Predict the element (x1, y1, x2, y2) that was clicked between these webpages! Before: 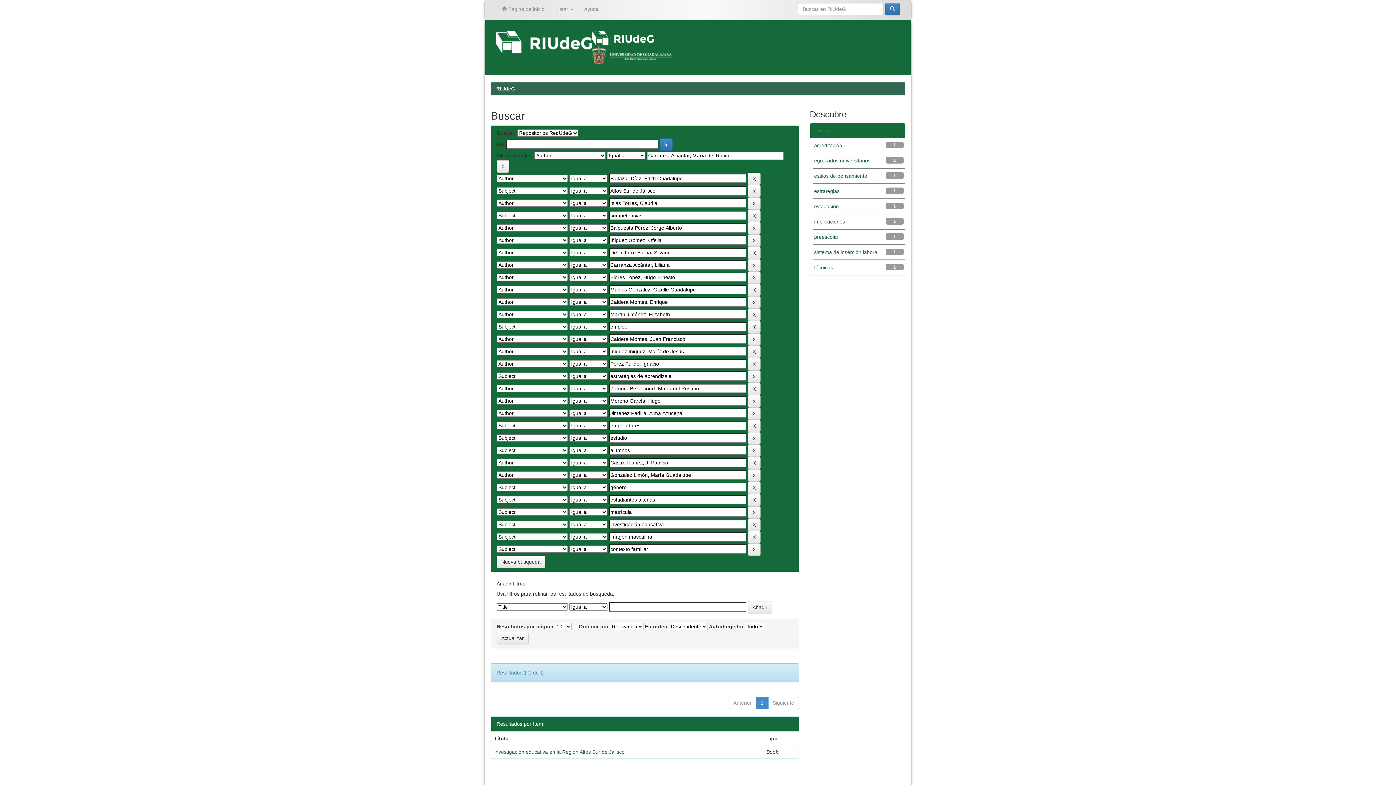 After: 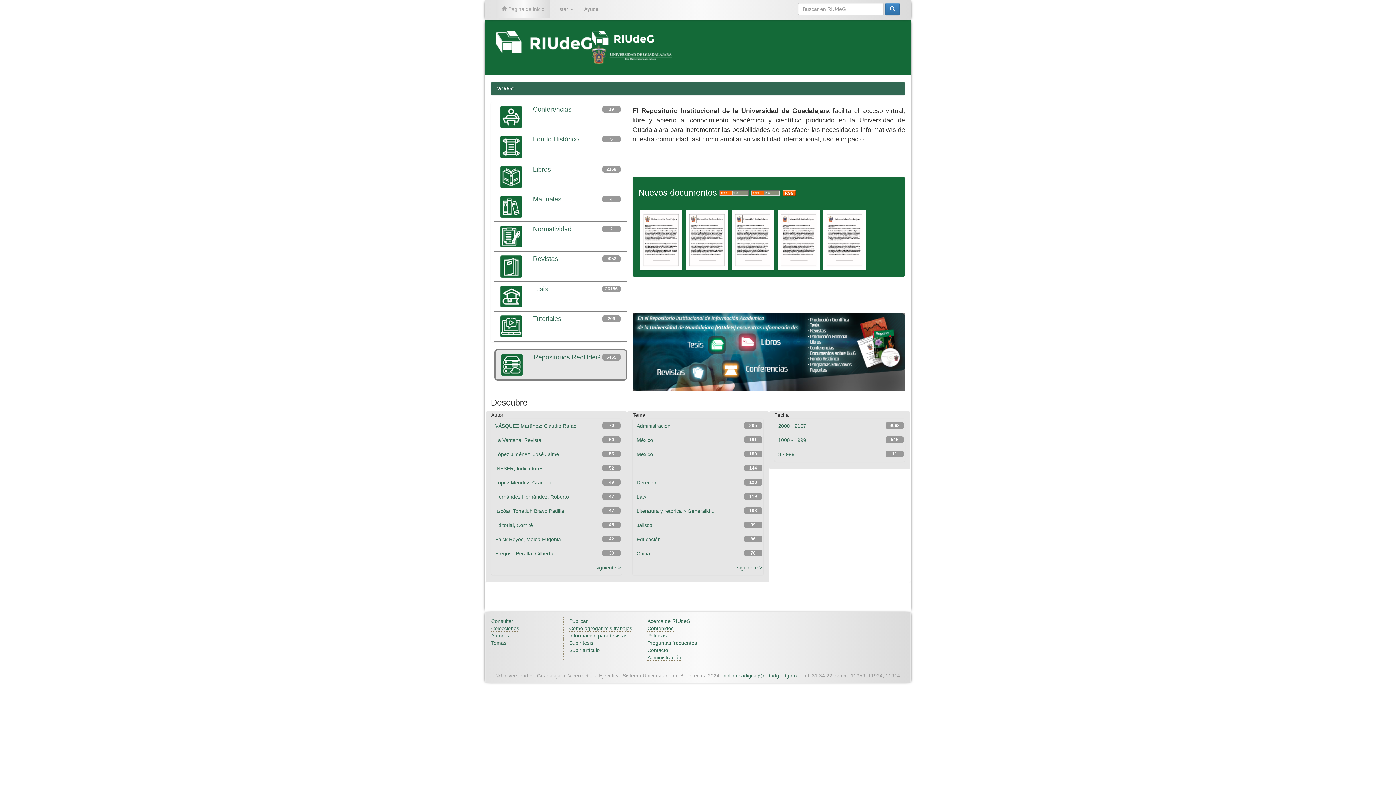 Action: label:  Página de inicio bbox: (496, 0, 550, 18)